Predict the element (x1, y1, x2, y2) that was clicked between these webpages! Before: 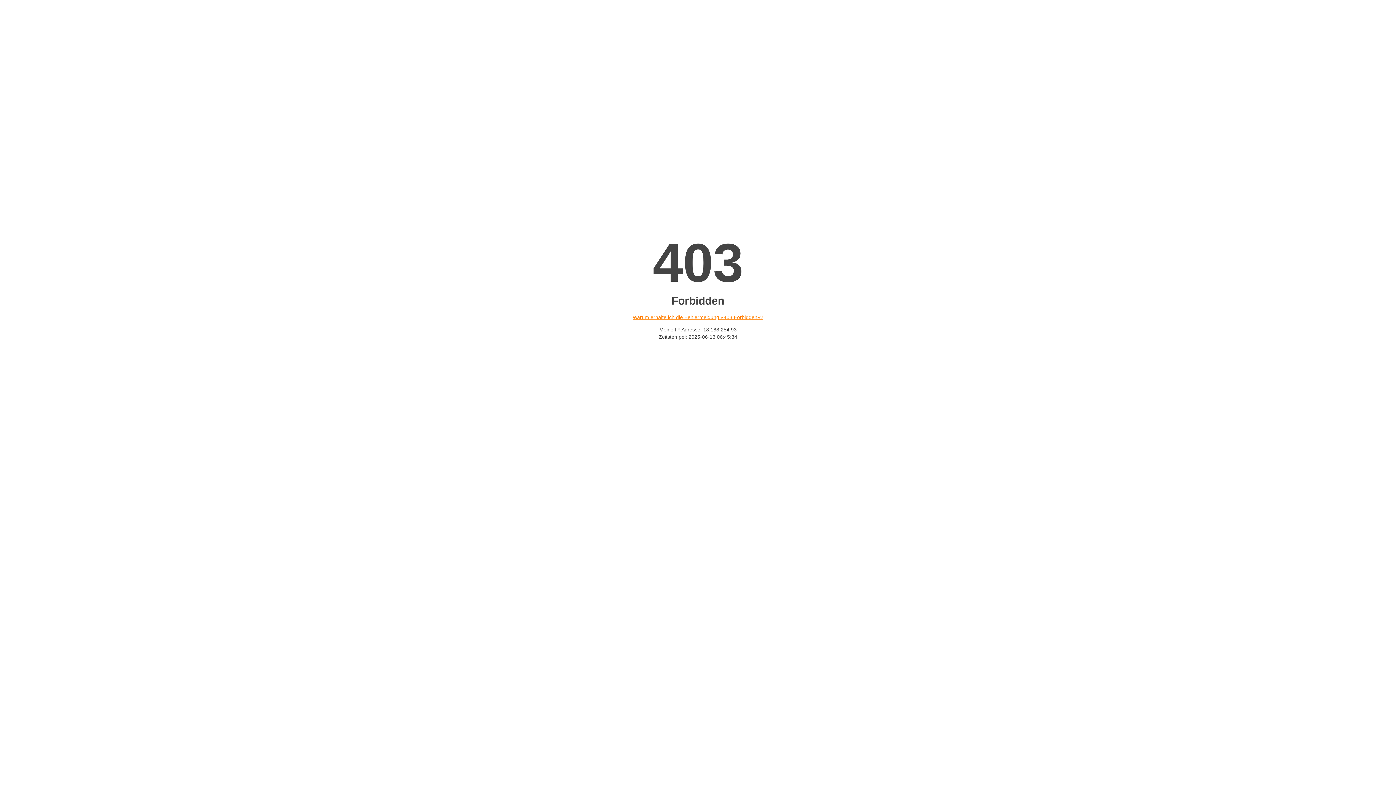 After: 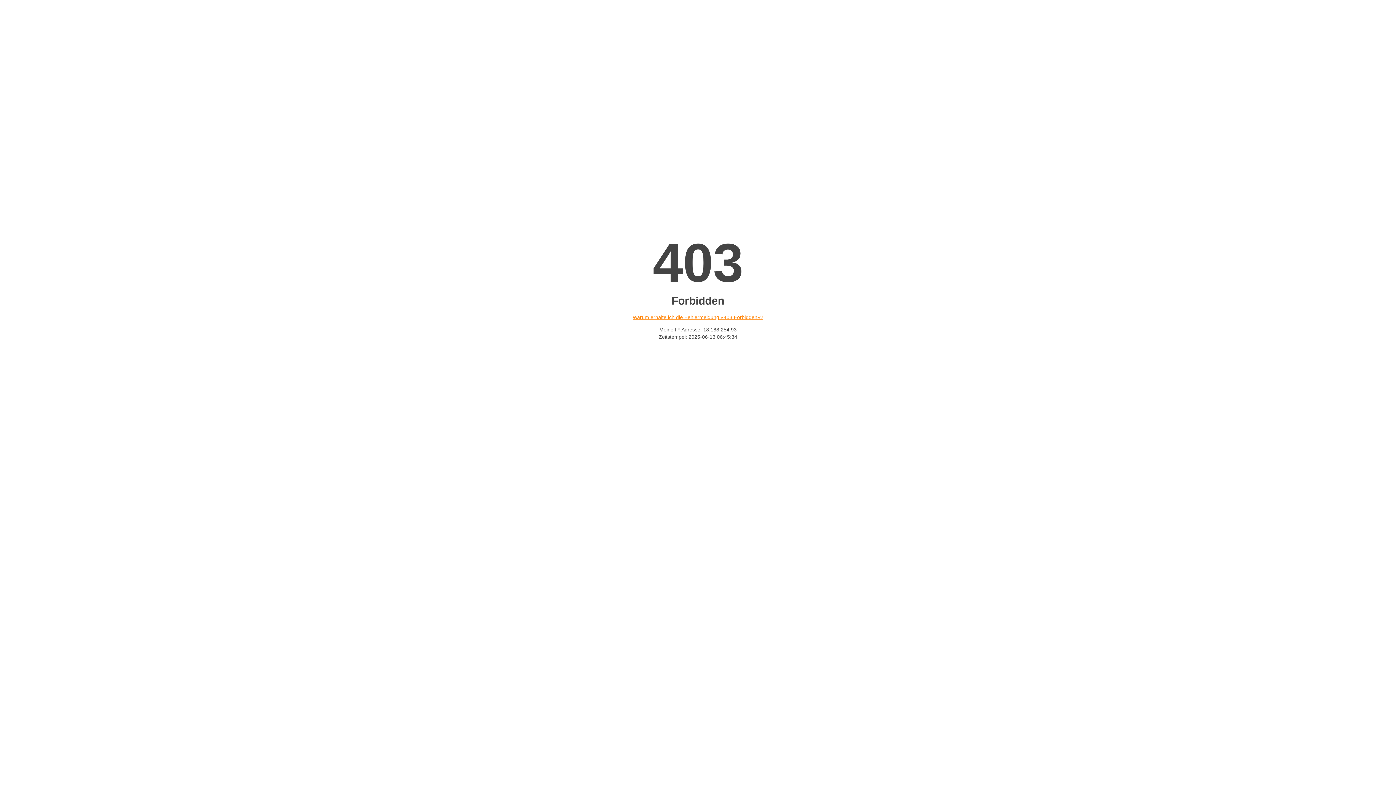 Action: label: Warum erhalte ich die Fehlermeldung «403 Forbidden»? bbox: (632, 314, 763, 320)